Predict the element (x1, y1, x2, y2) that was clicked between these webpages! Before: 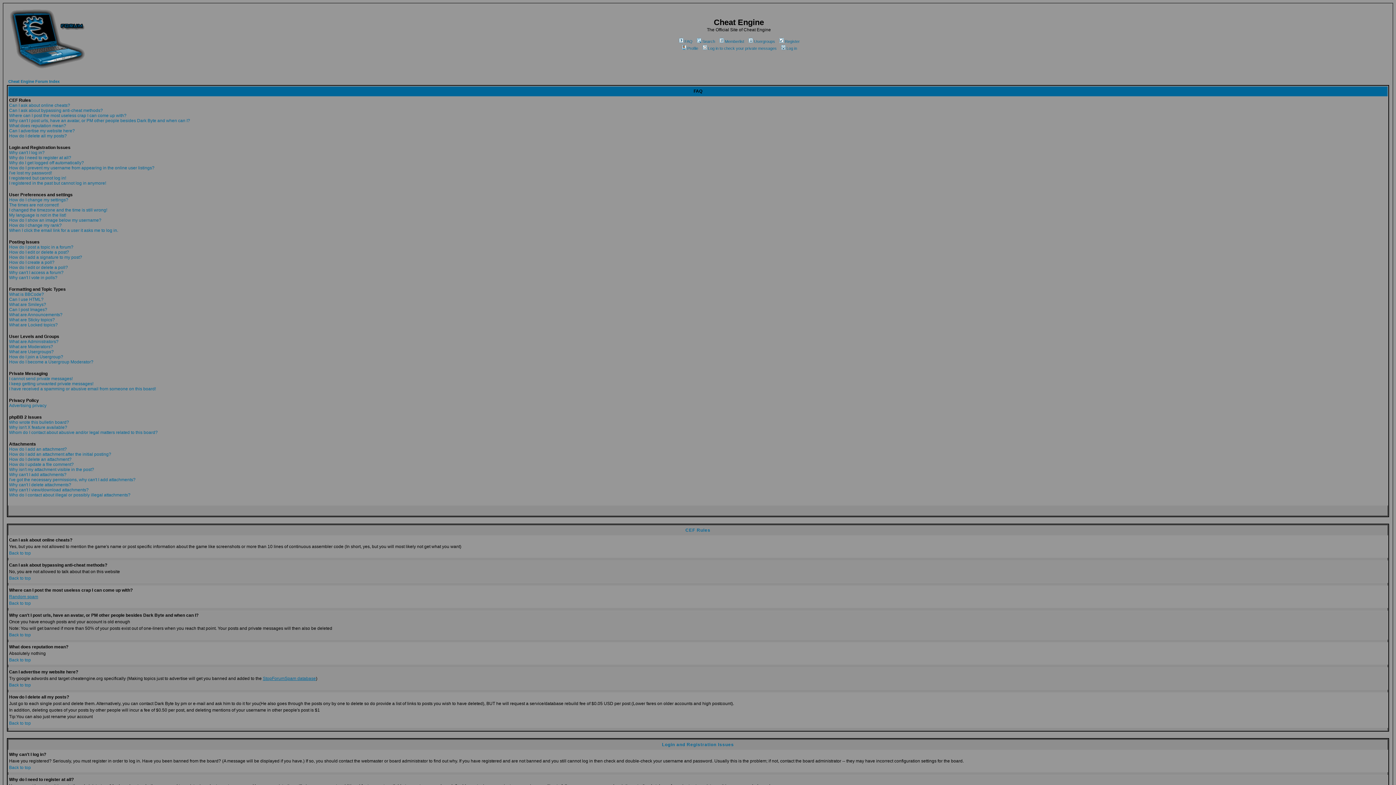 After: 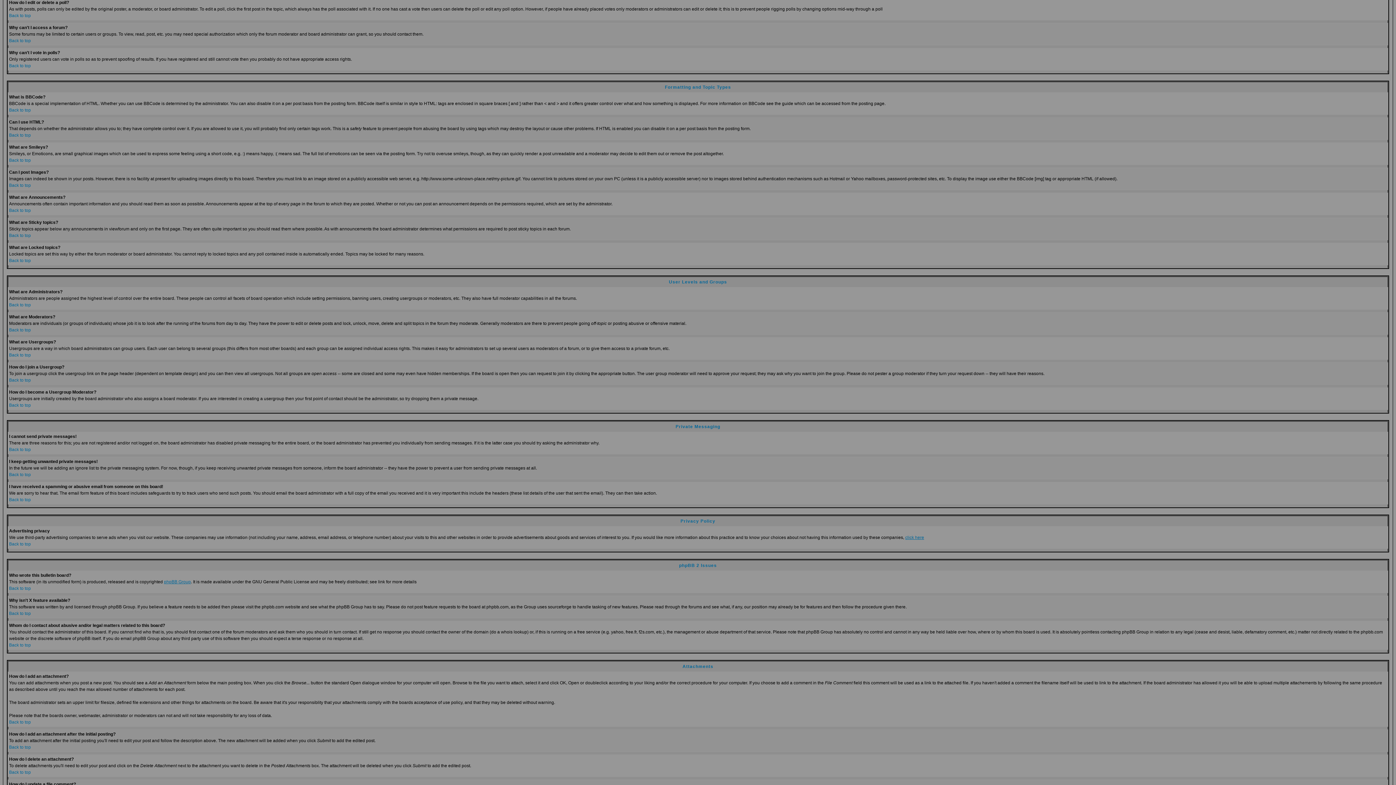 Action: label: How do I edit or delete a poll? bbox: (9, 265, 68, 270)